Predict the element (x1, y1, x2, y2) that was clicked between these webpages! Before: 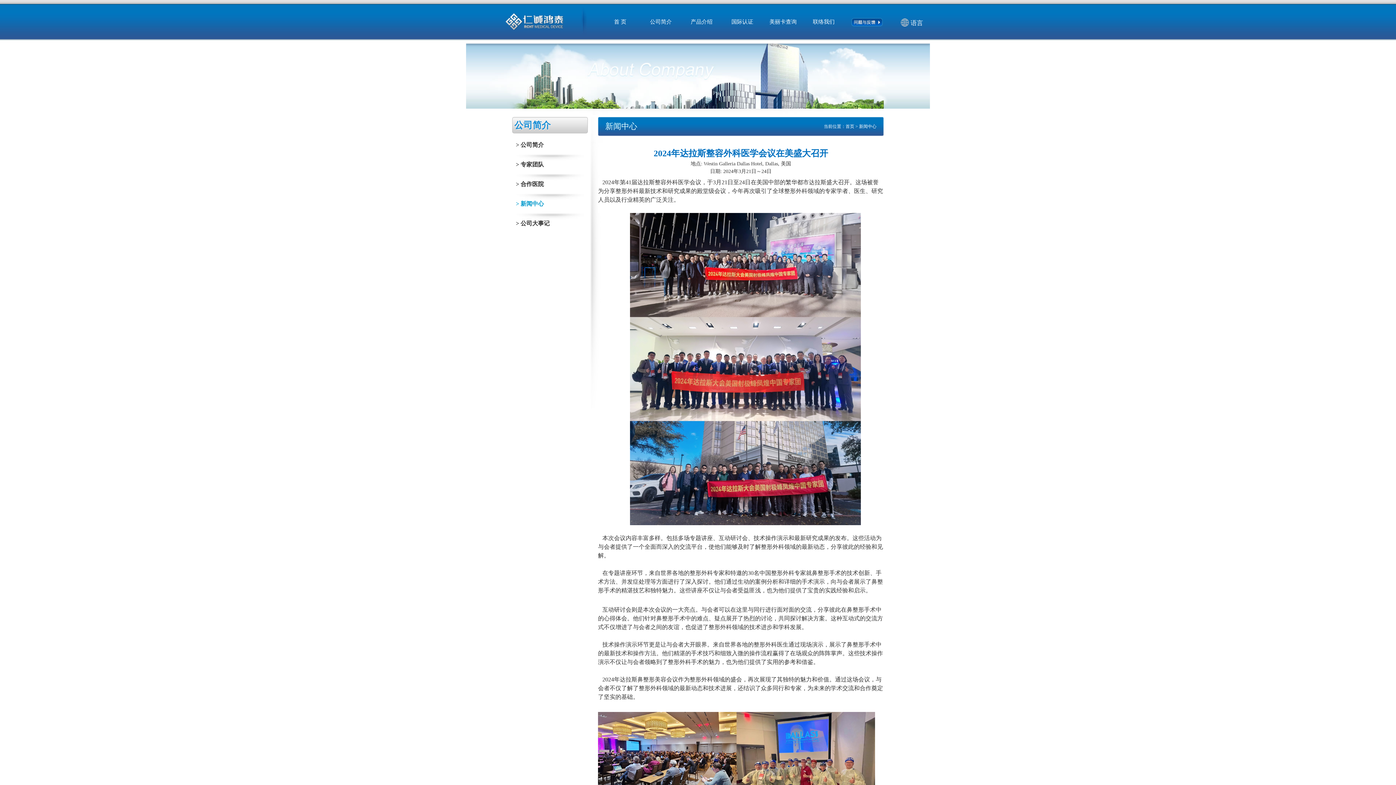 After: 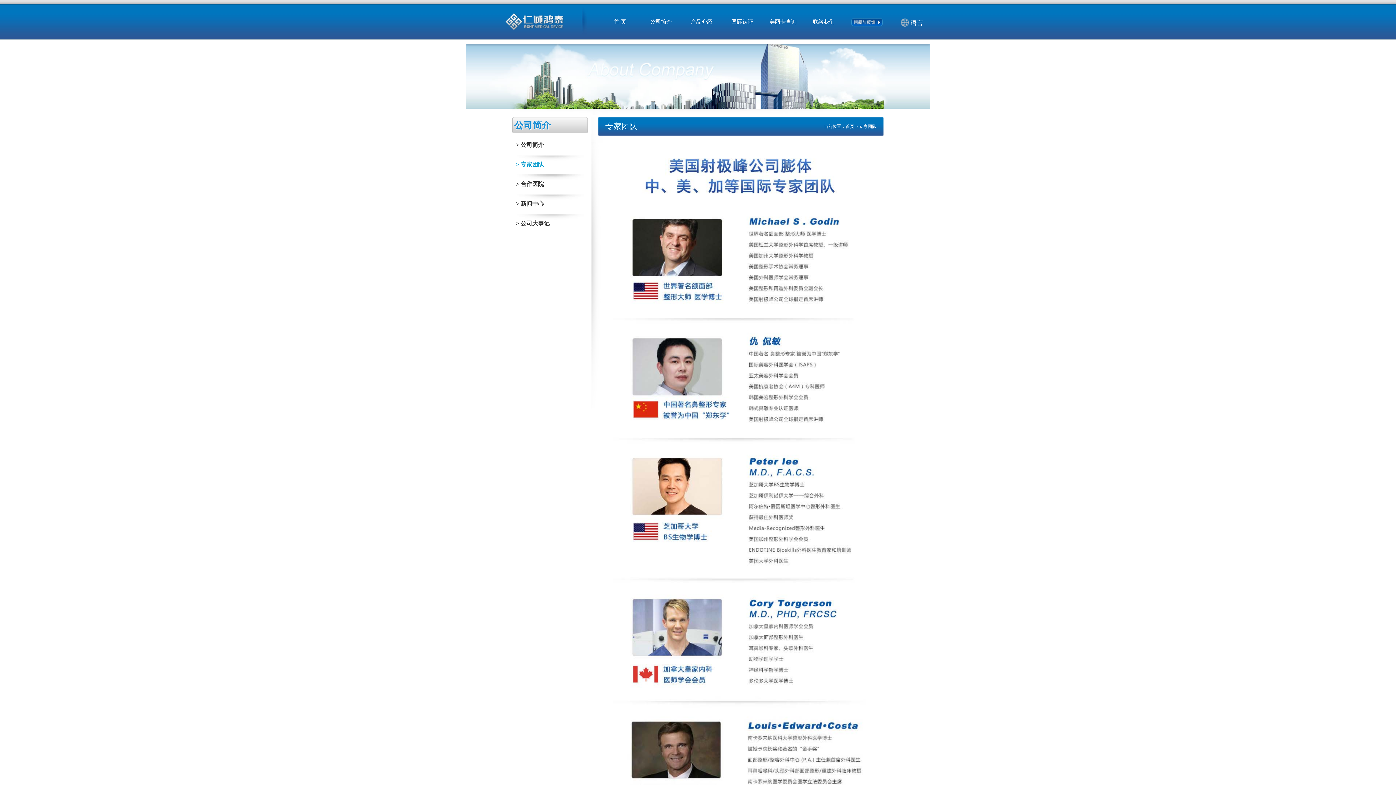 Action: label: > 专家团队 bbox: (512, 154, 588, 174)